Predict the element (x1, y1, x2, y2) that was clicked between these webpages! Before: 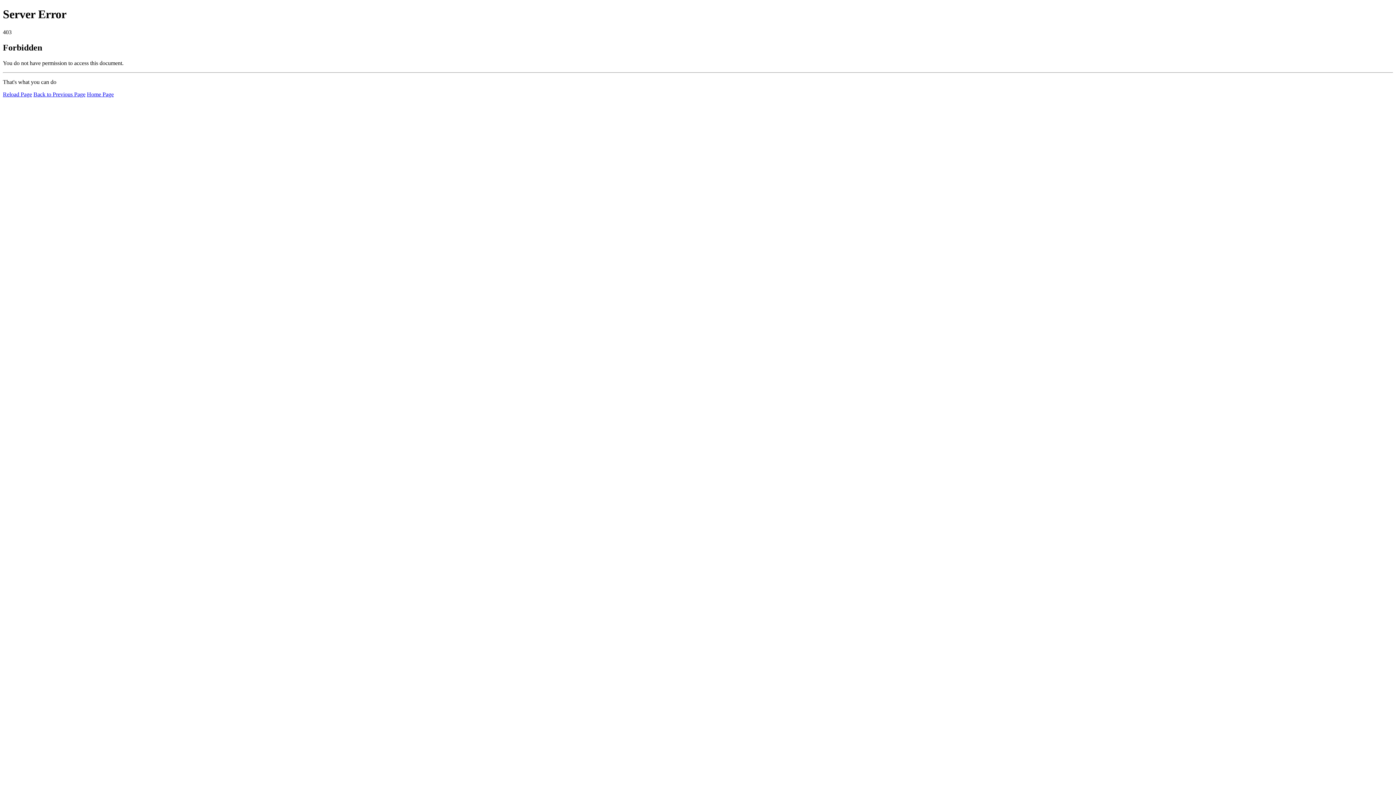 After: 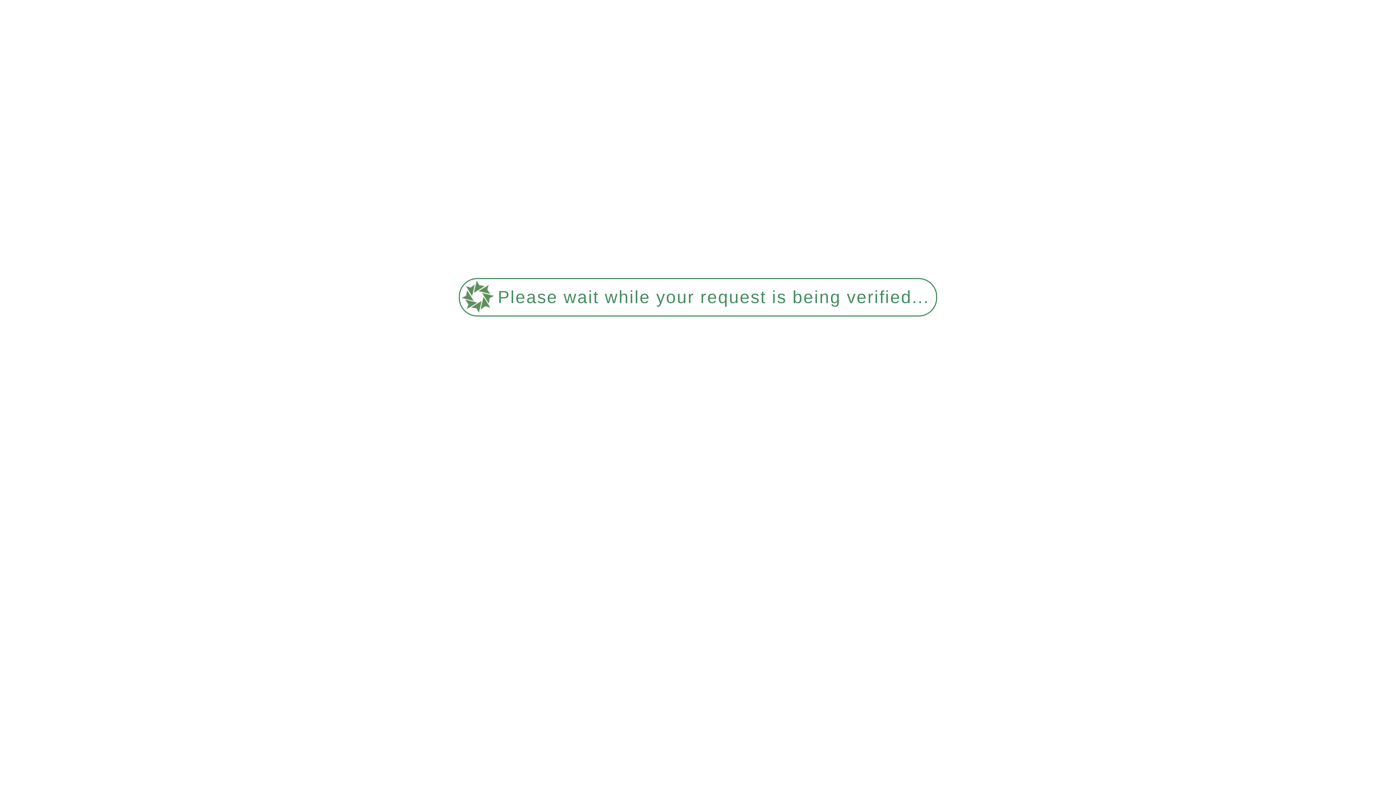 Action: label: Reload Page bbox: (2, 91, 32, 97)